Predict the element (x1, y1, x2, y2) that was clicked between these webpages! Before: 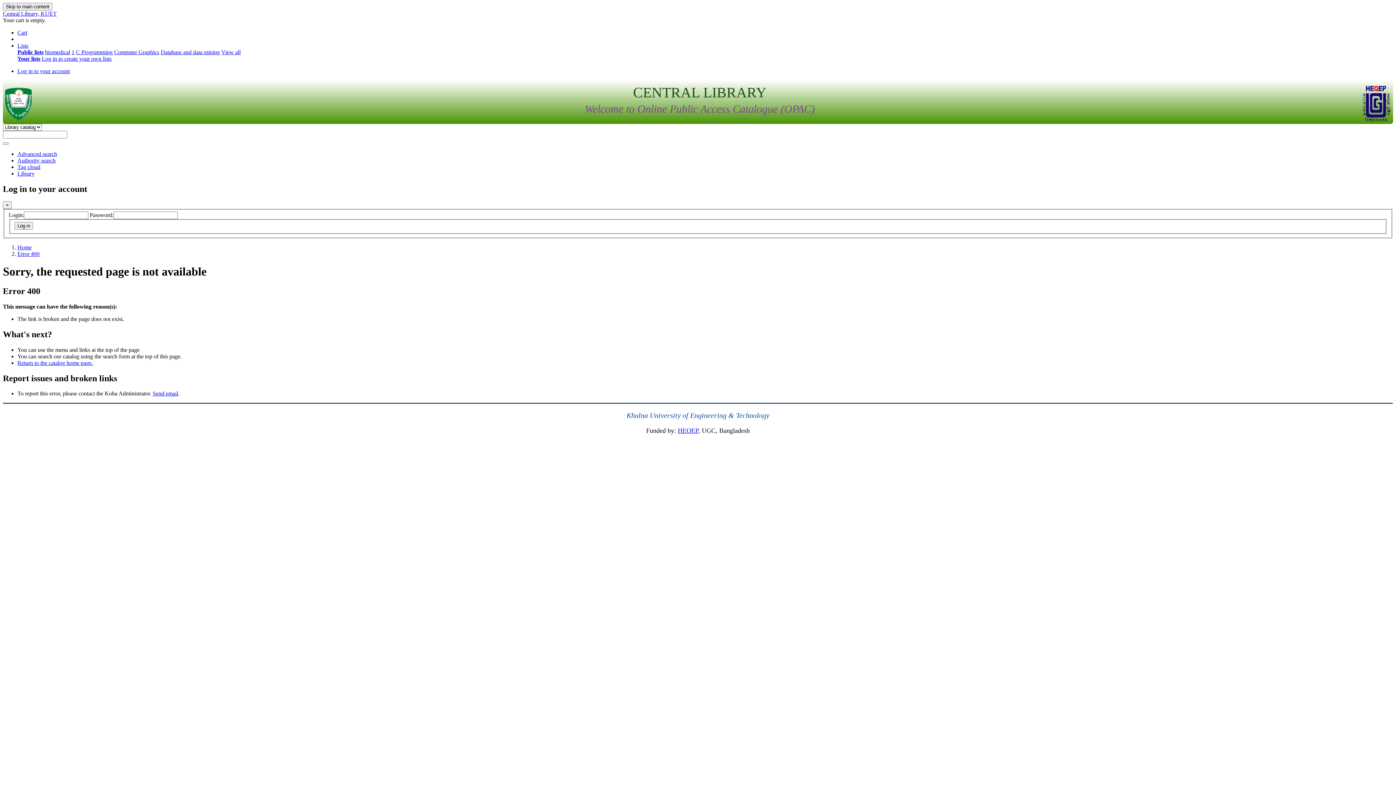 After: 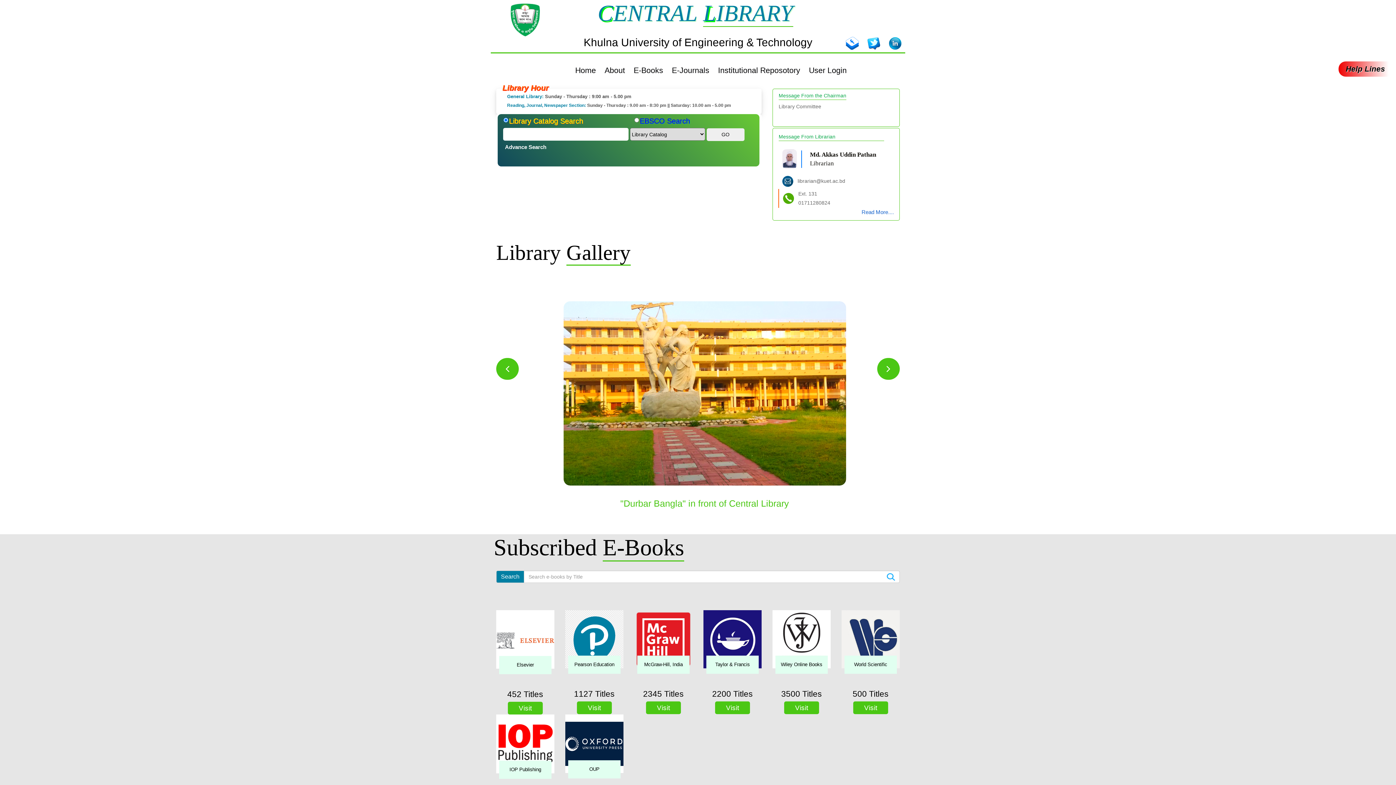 Action: label: CENTRAL LIBRARY bbox: (633, 84, 766, 100)